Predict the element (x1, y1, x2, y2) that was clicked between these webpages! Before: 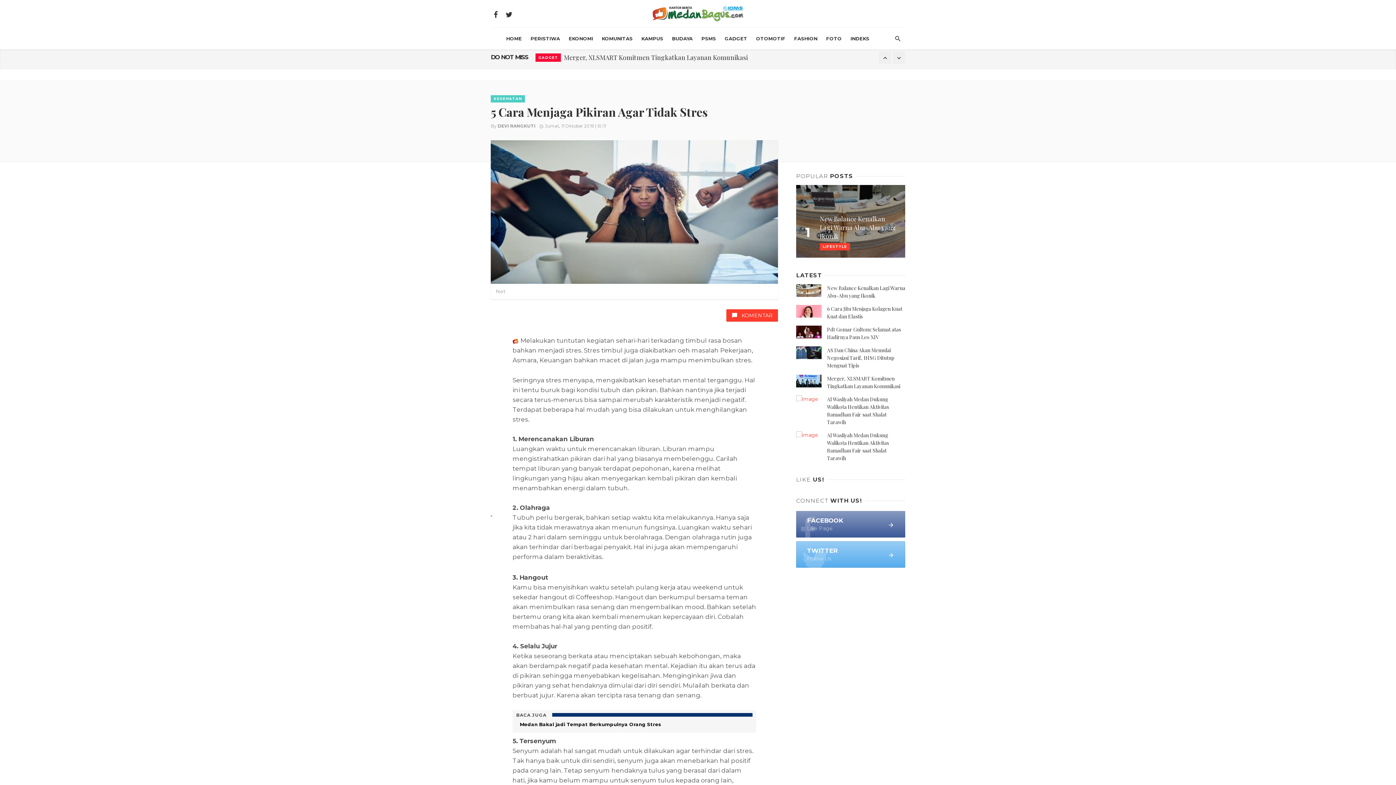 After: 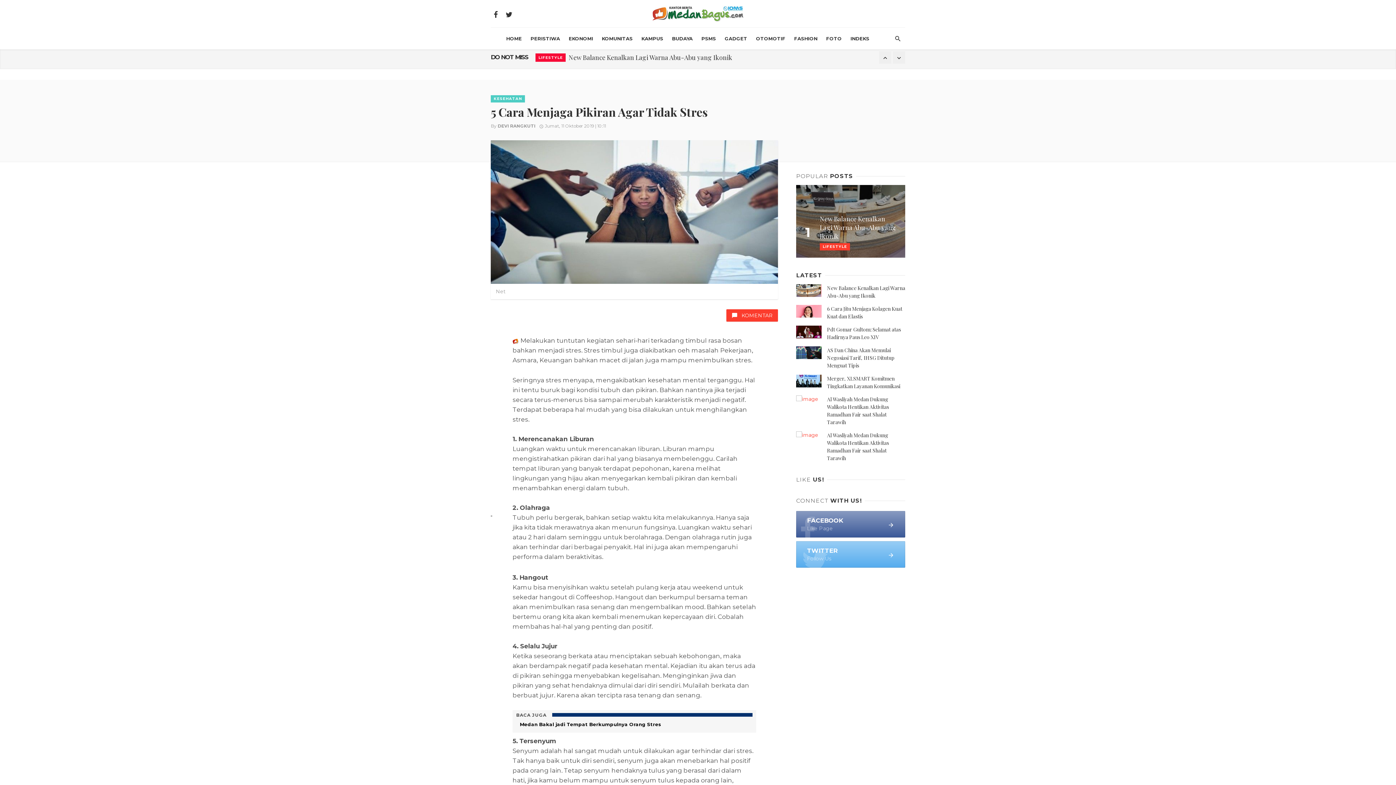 Action: bbox: (497, 123, 535, 128) label: DEVI RANGKUTI